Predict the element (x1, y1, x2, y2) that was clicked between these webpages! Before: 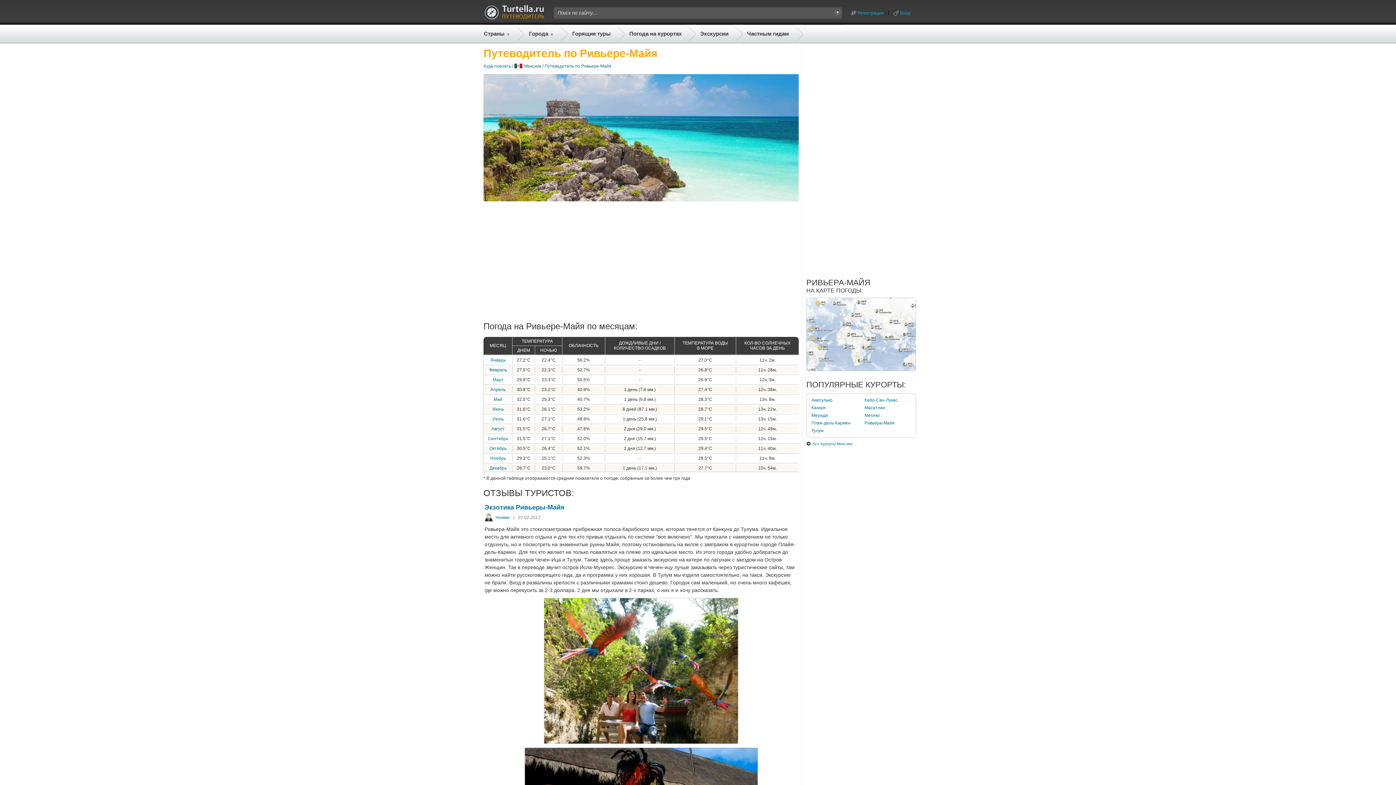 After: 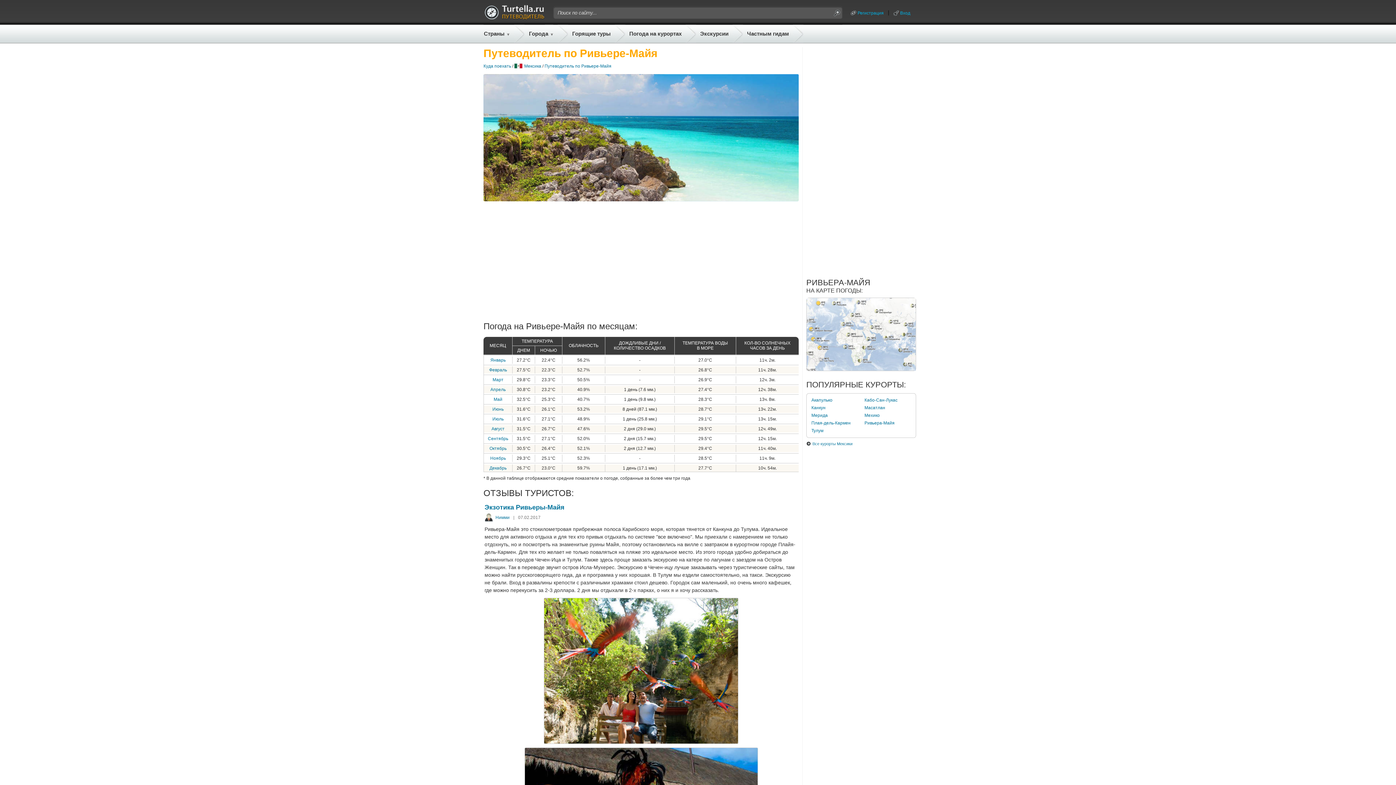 Action: bbox: (489, 367, 507, 372) label: Февраль